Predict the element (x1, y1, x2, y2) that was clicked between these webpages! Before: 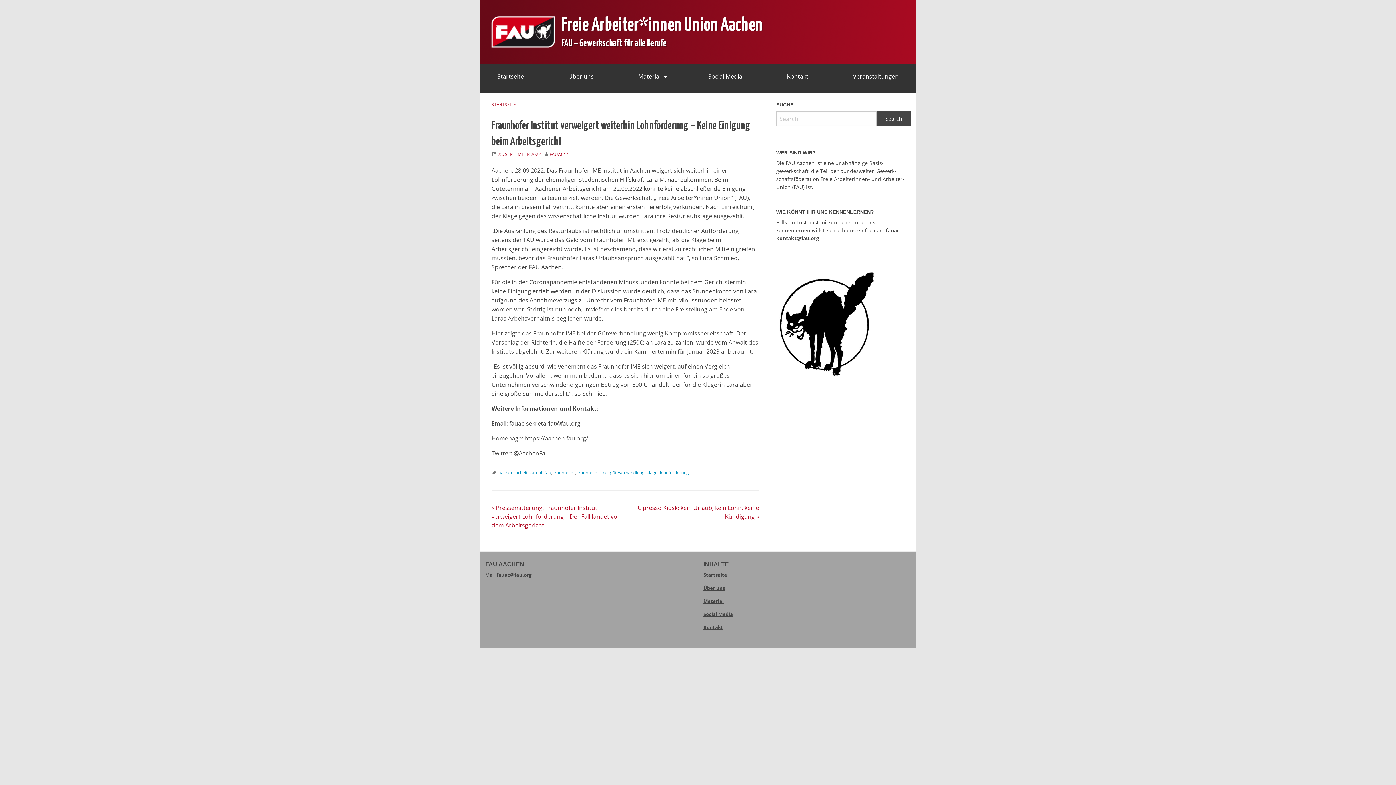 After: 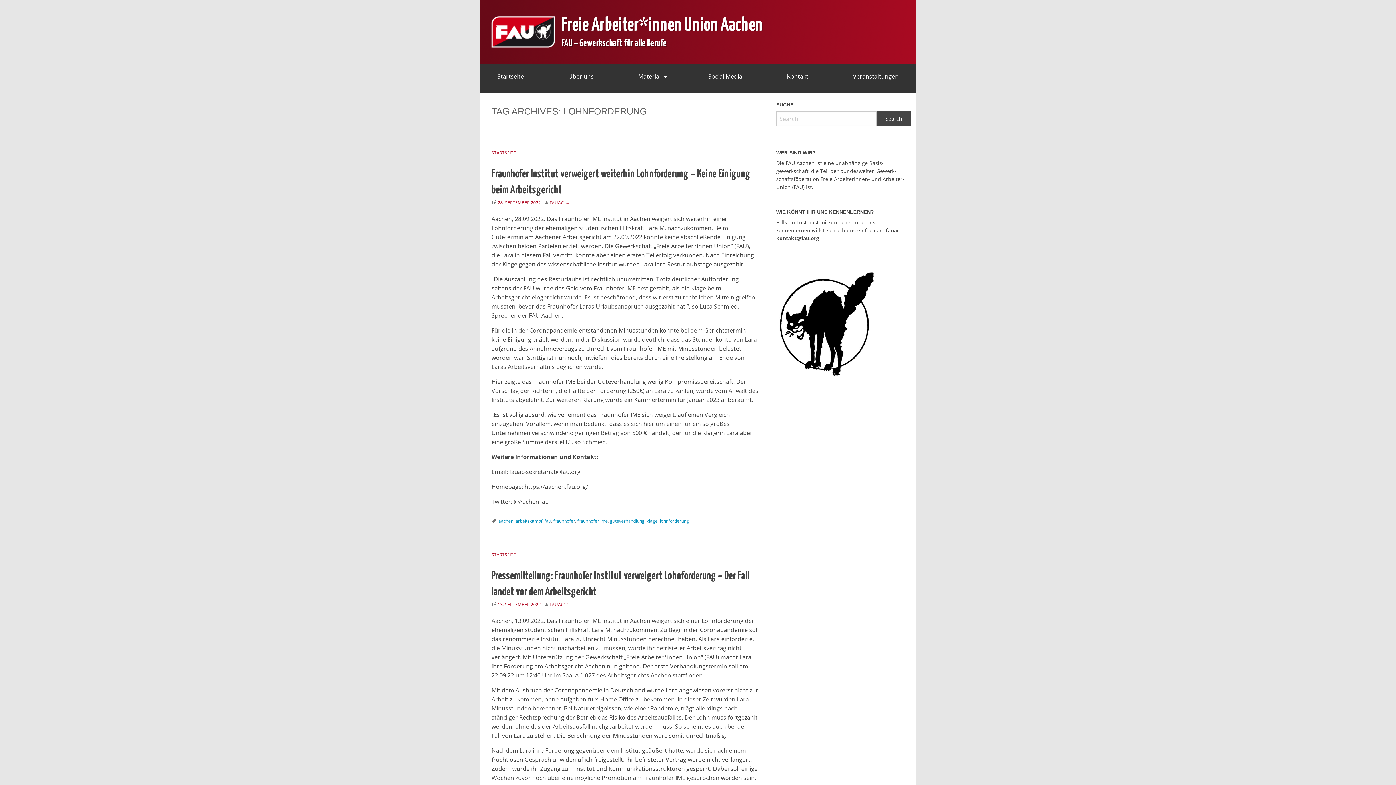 Action: bbox: (660, 469, 689, 476) label: lohnforderung